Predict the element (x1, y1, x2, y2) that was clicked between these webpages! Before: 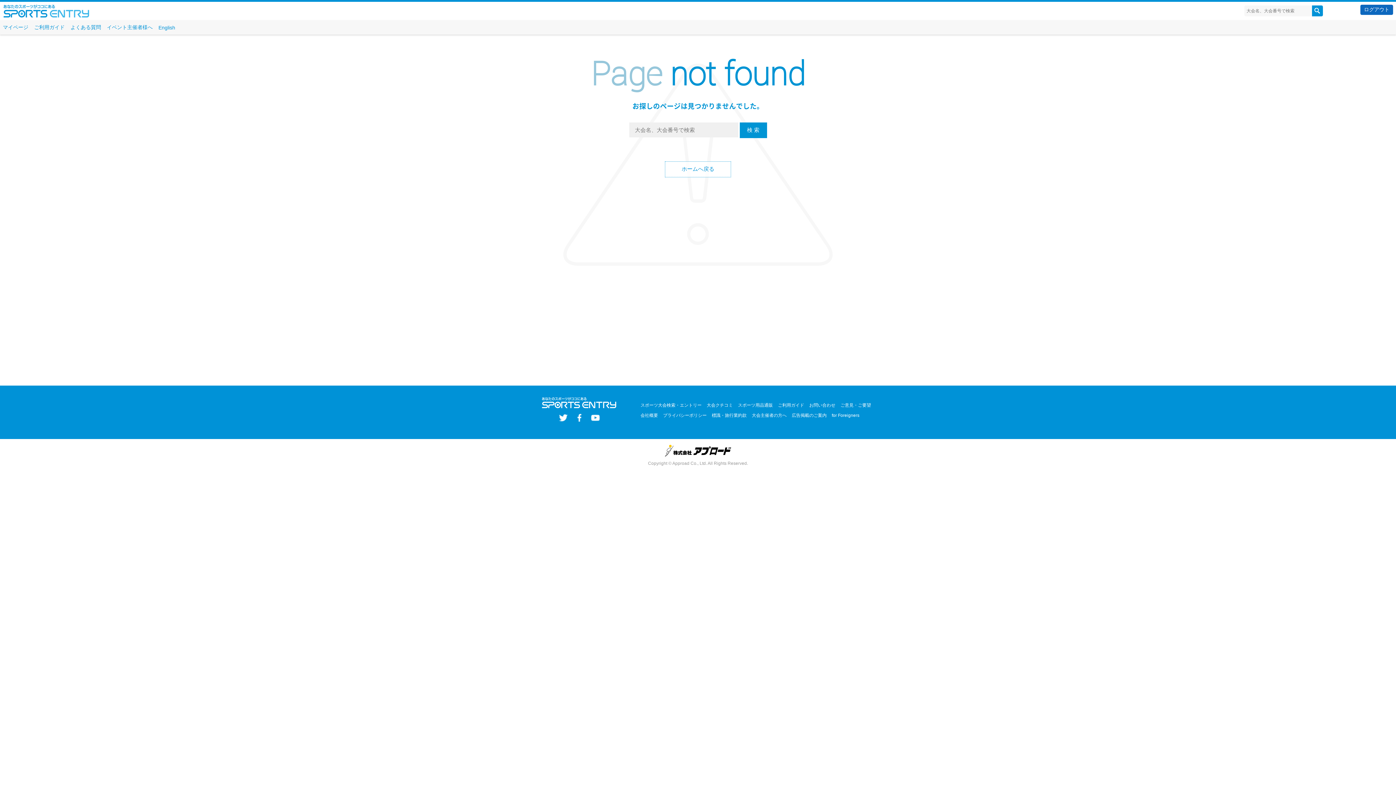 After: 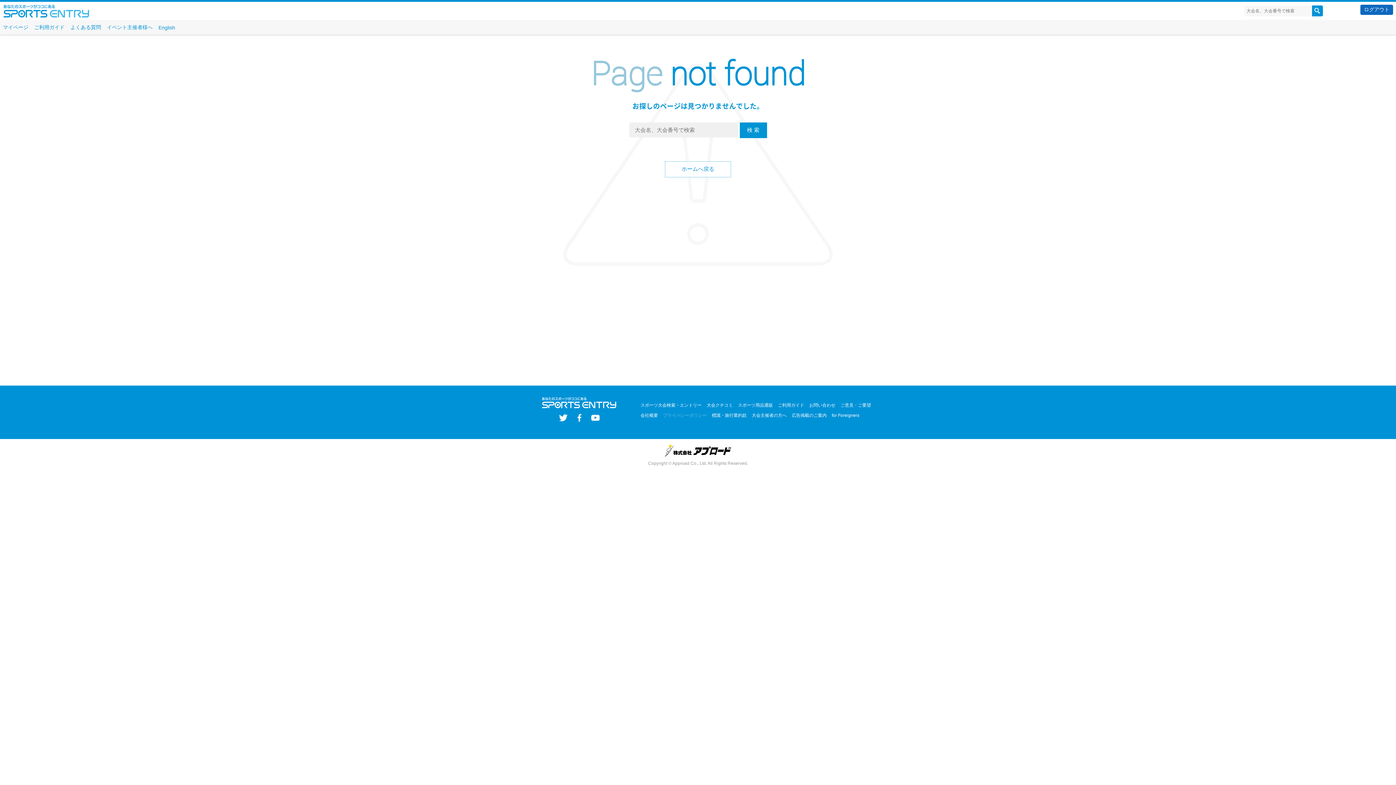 Action: label: プライバシーポリシー bbox: (663, 410, 706, 420)